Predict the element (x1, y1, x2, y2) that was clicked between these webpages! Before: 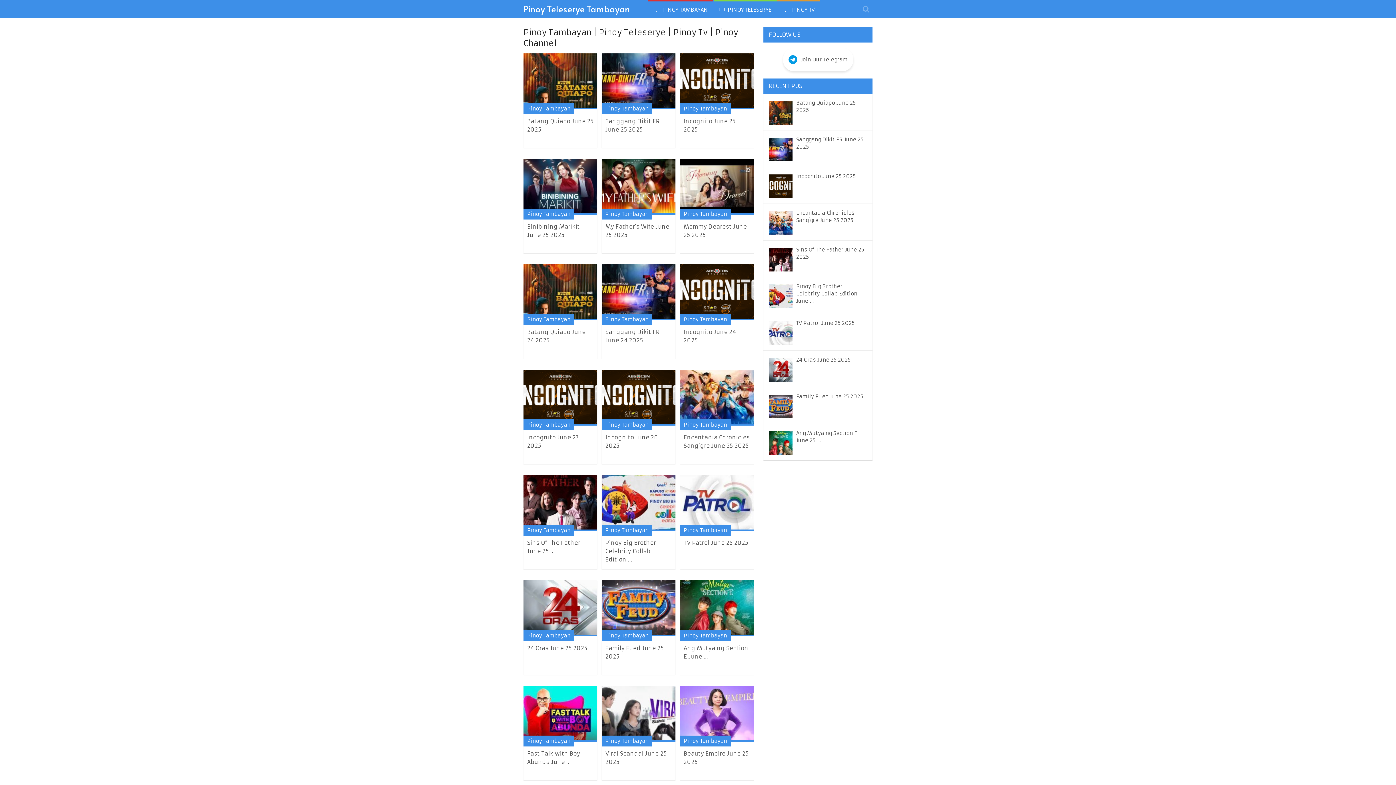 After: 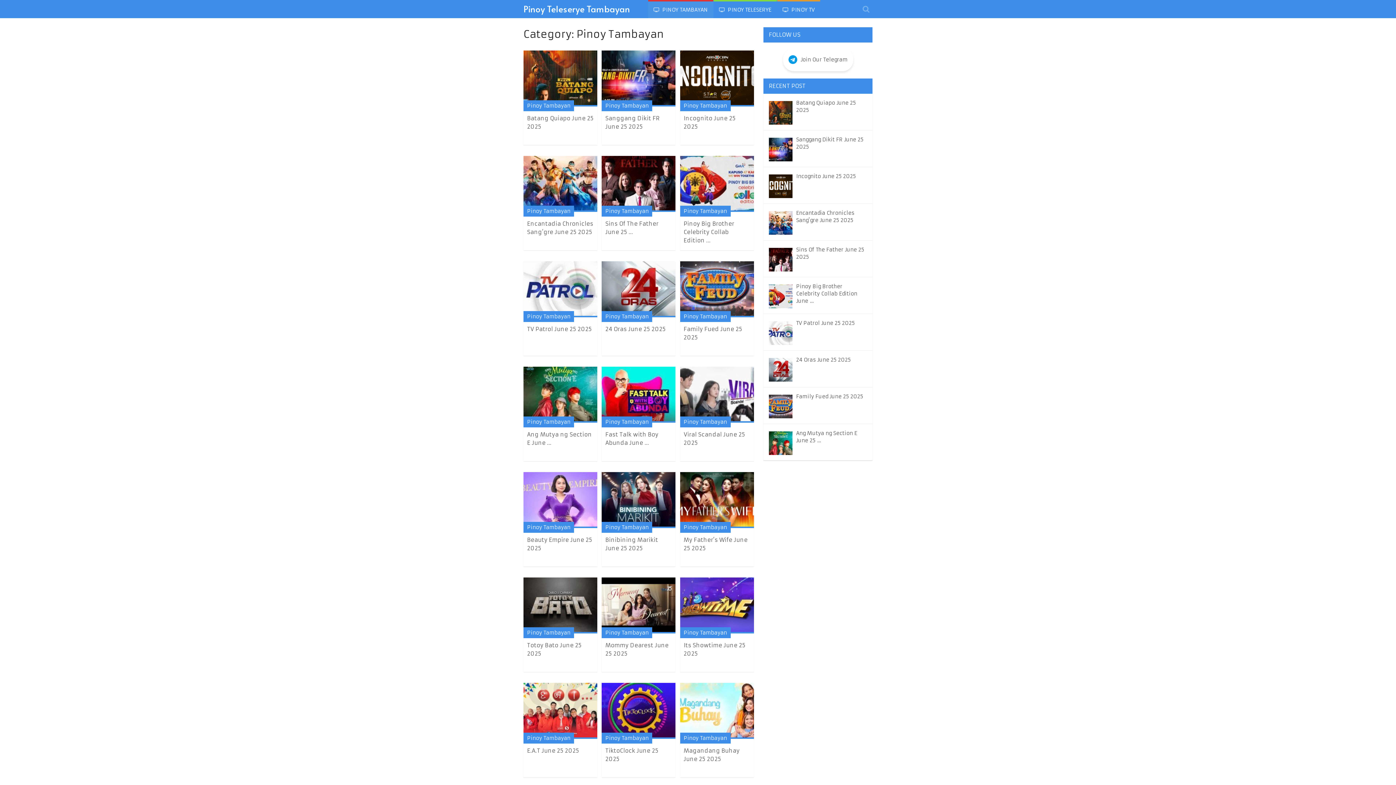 Action: bbox: (683, 210, 727, 217) label: Pinoy Tambayan